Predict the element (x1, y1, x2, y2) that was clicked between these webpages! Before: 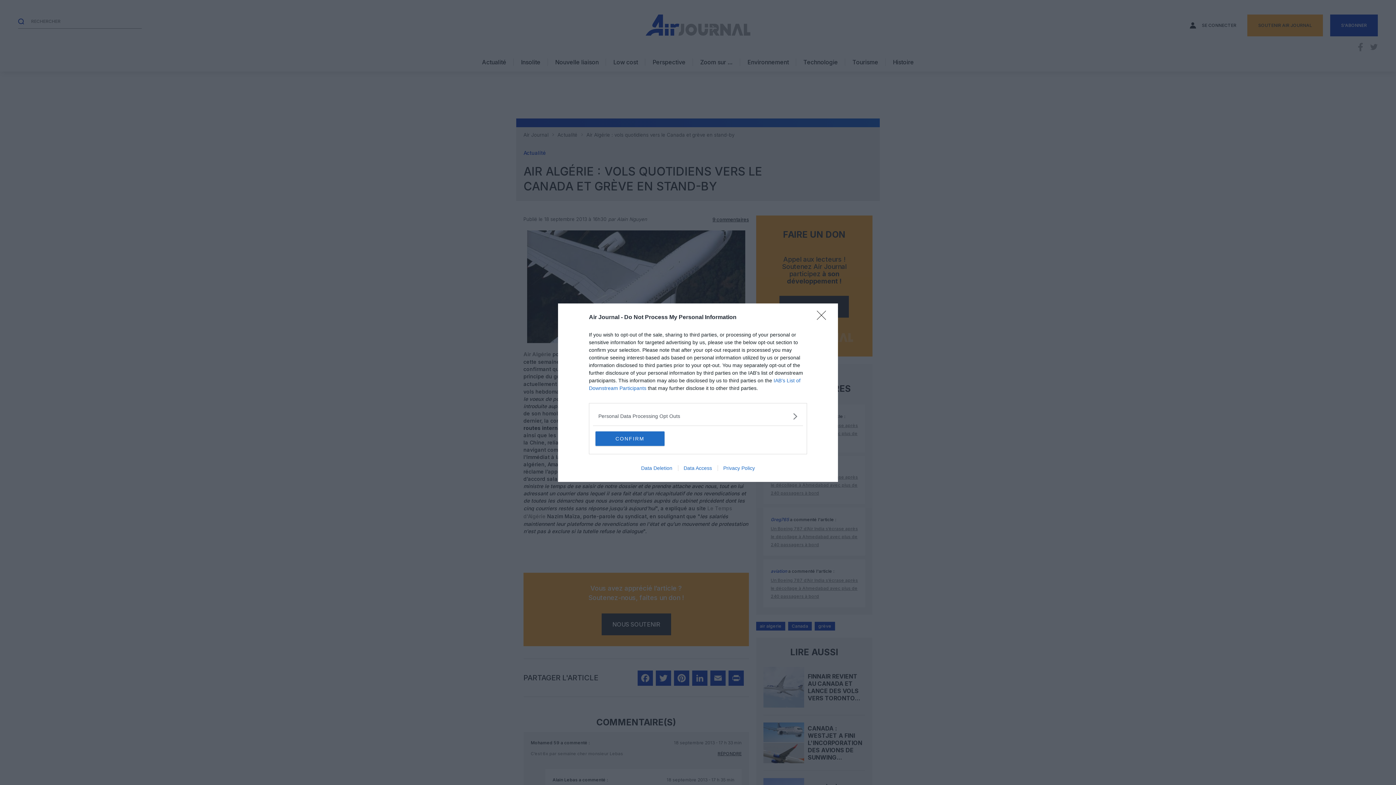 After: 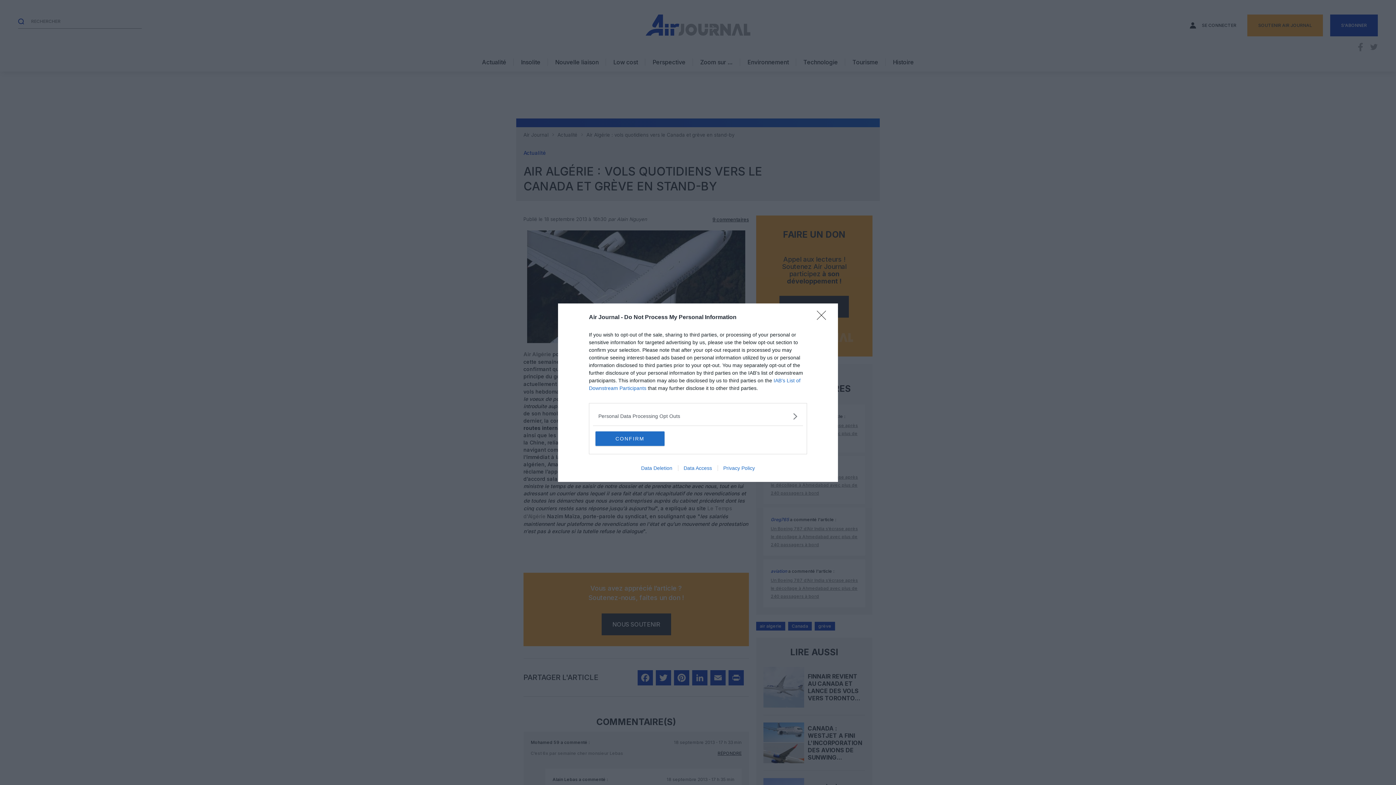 Action: bbox: (678, 465, 717, 471) label: Data Access